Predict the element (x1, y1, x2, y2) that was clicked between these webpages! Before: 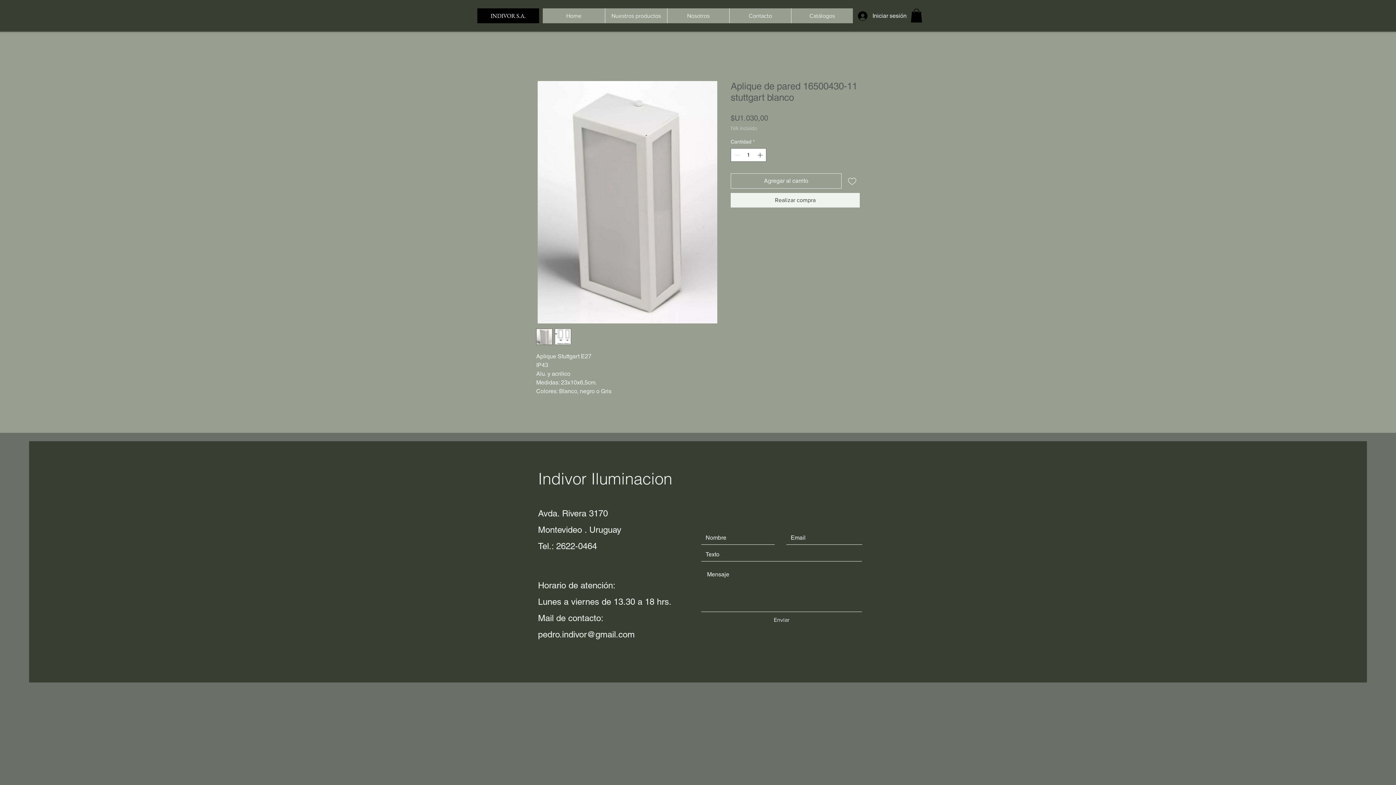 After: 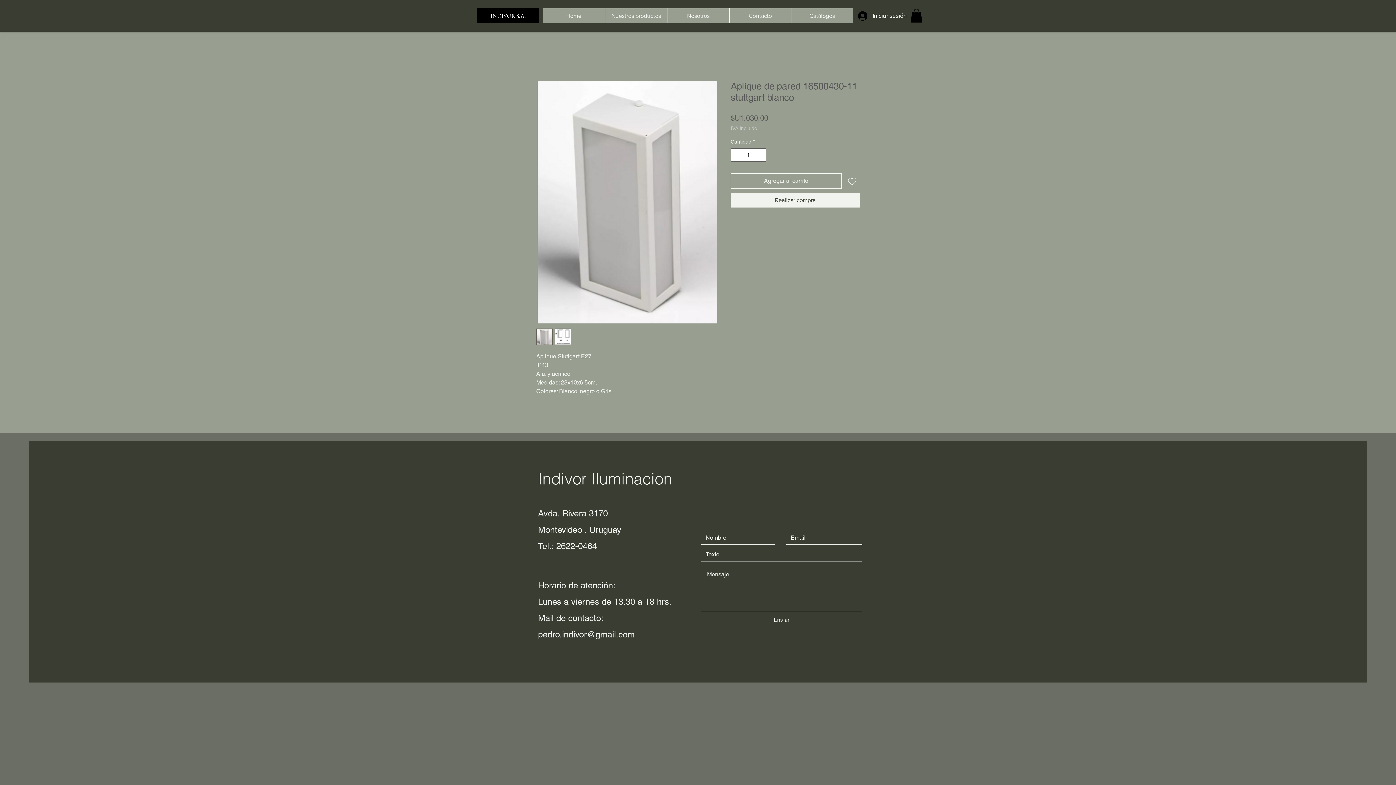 Action: bbox: (536, 328, 552, 345)